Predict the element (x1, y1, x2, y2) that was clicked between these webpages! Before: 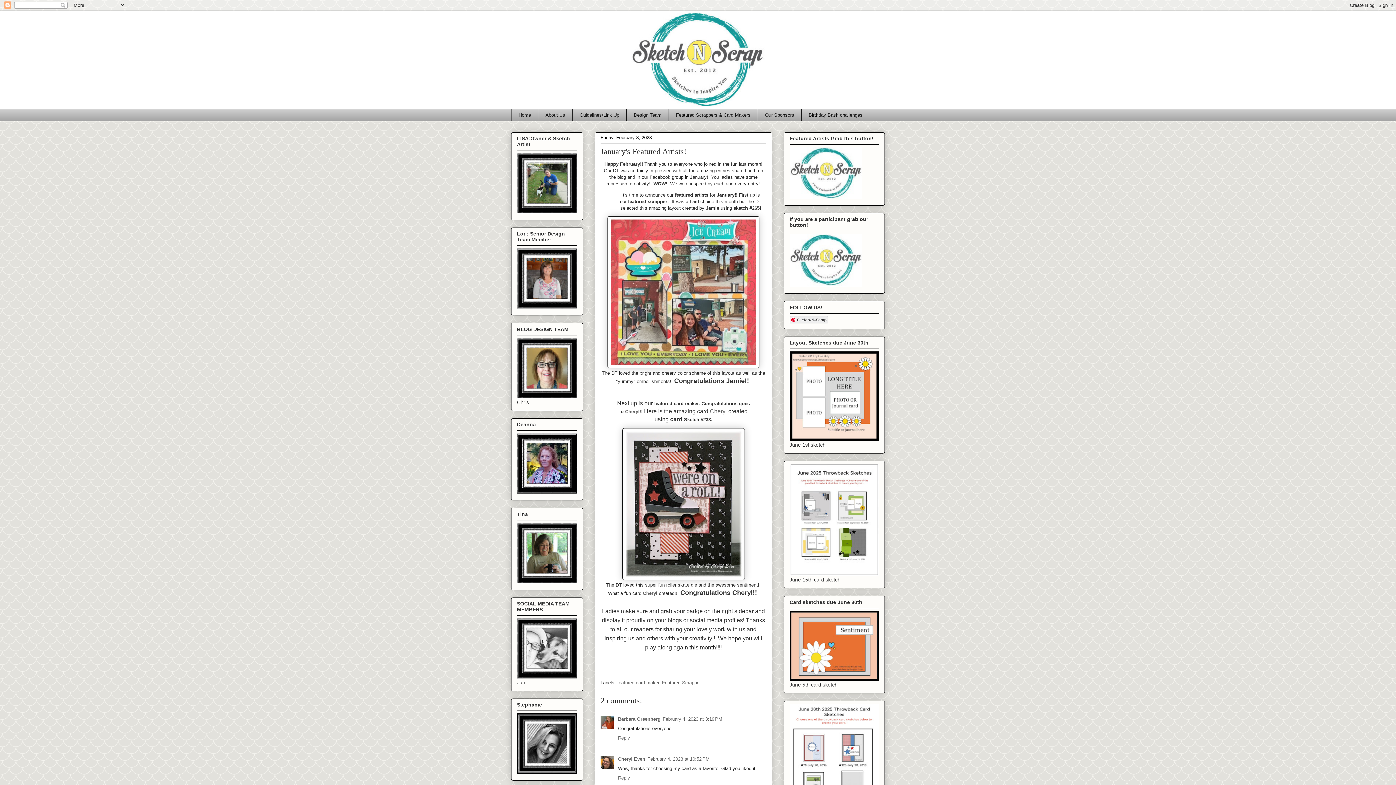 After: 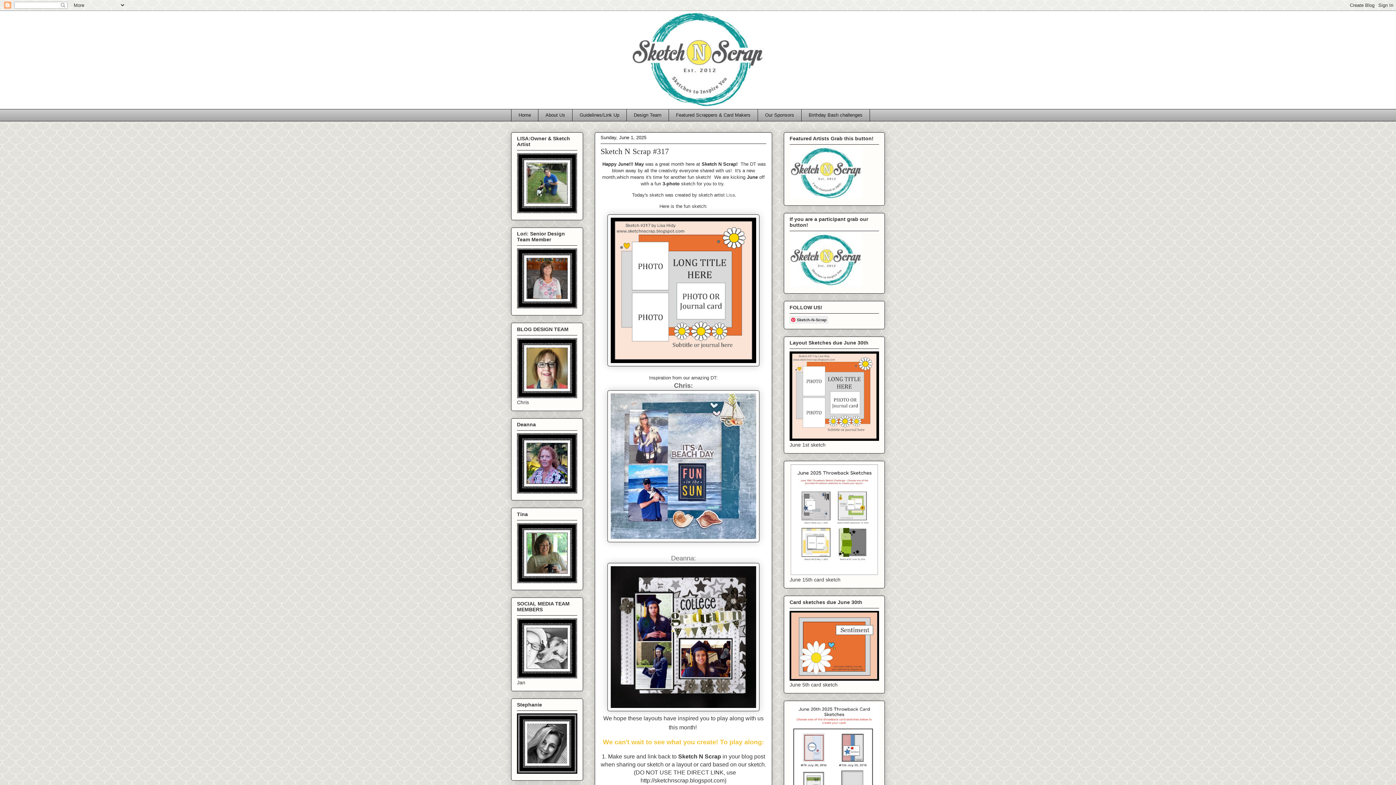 Action: bbox: (789, 436, 879, 442)